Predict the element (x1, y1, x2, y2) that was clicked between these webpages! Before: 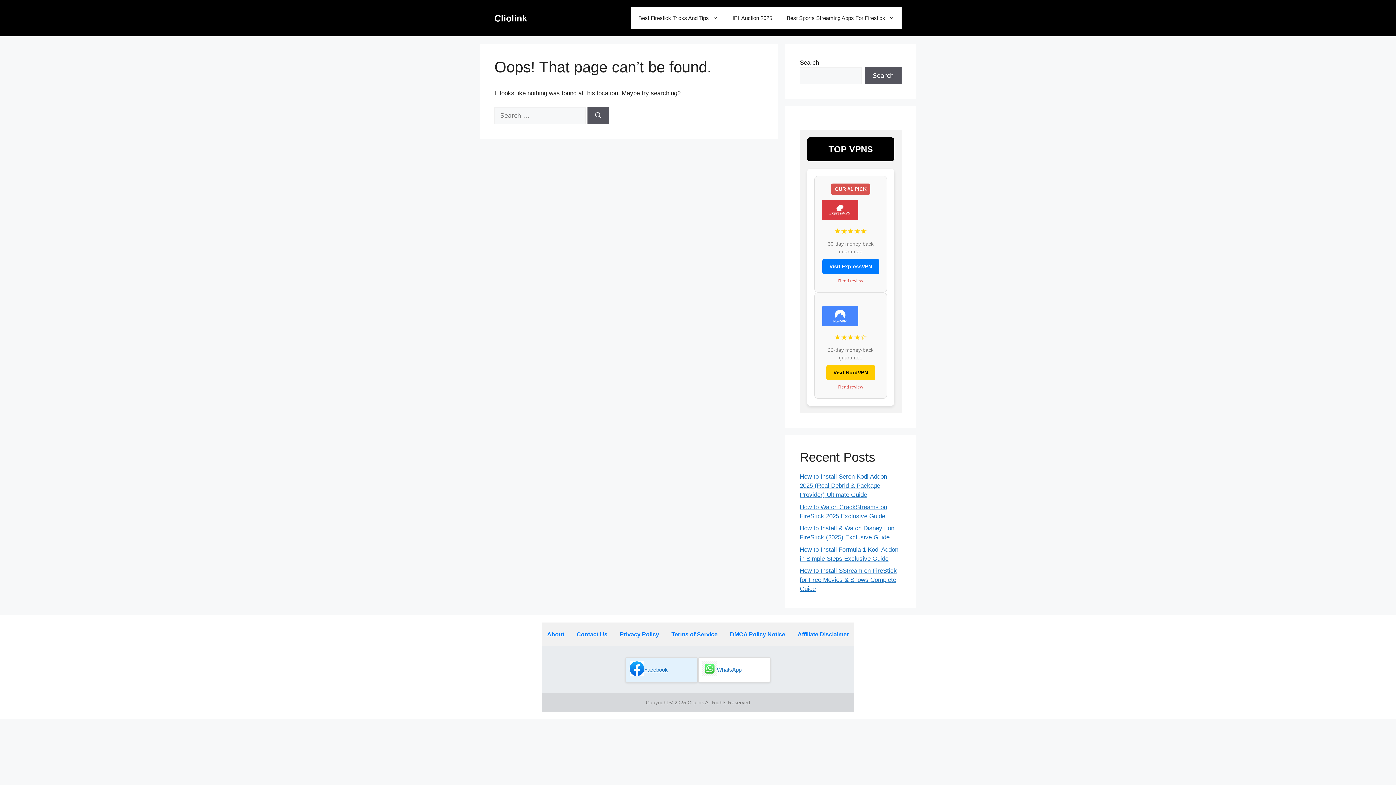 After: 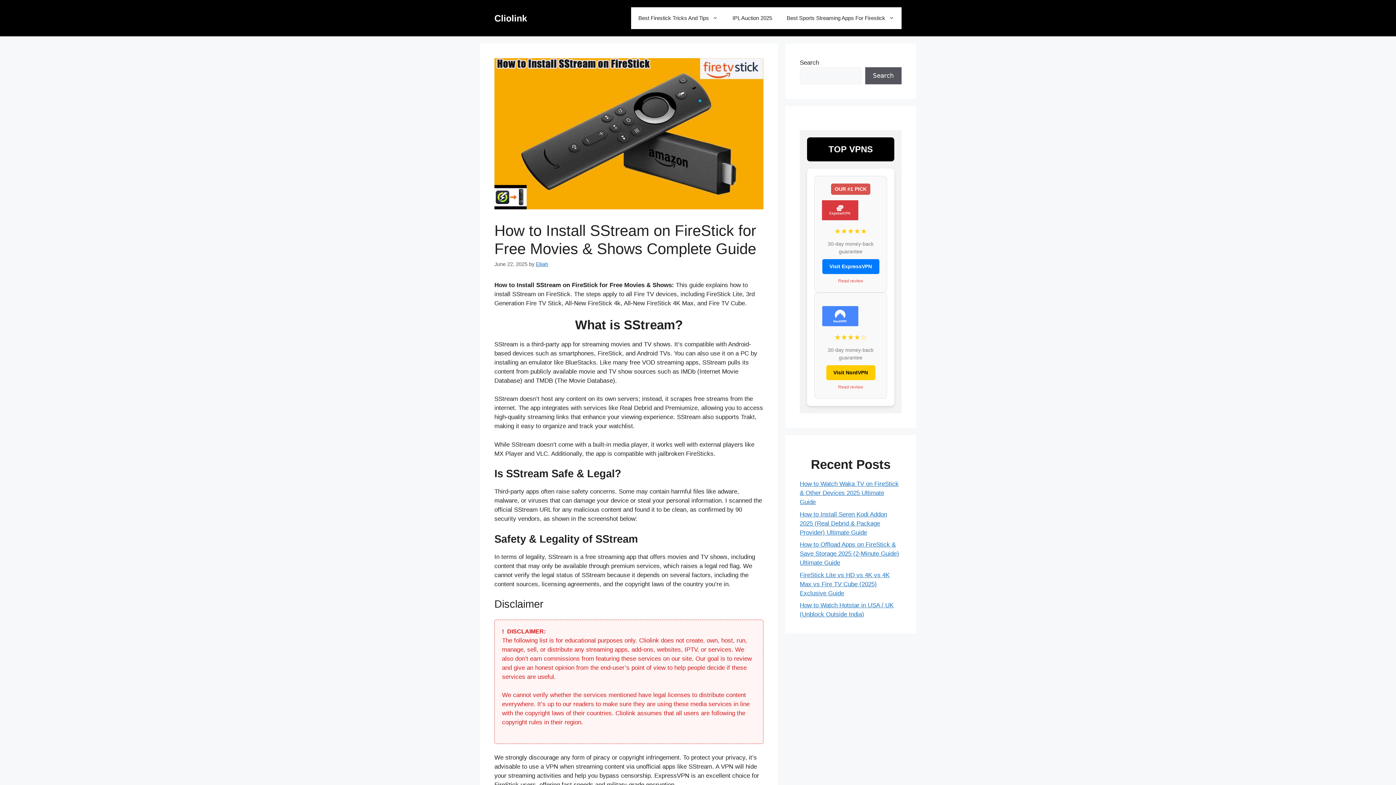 Action: label: How to Install SStream on FireStick for Free Movies & Shows Complete Guide bbox: (800, 567, 897, 592)